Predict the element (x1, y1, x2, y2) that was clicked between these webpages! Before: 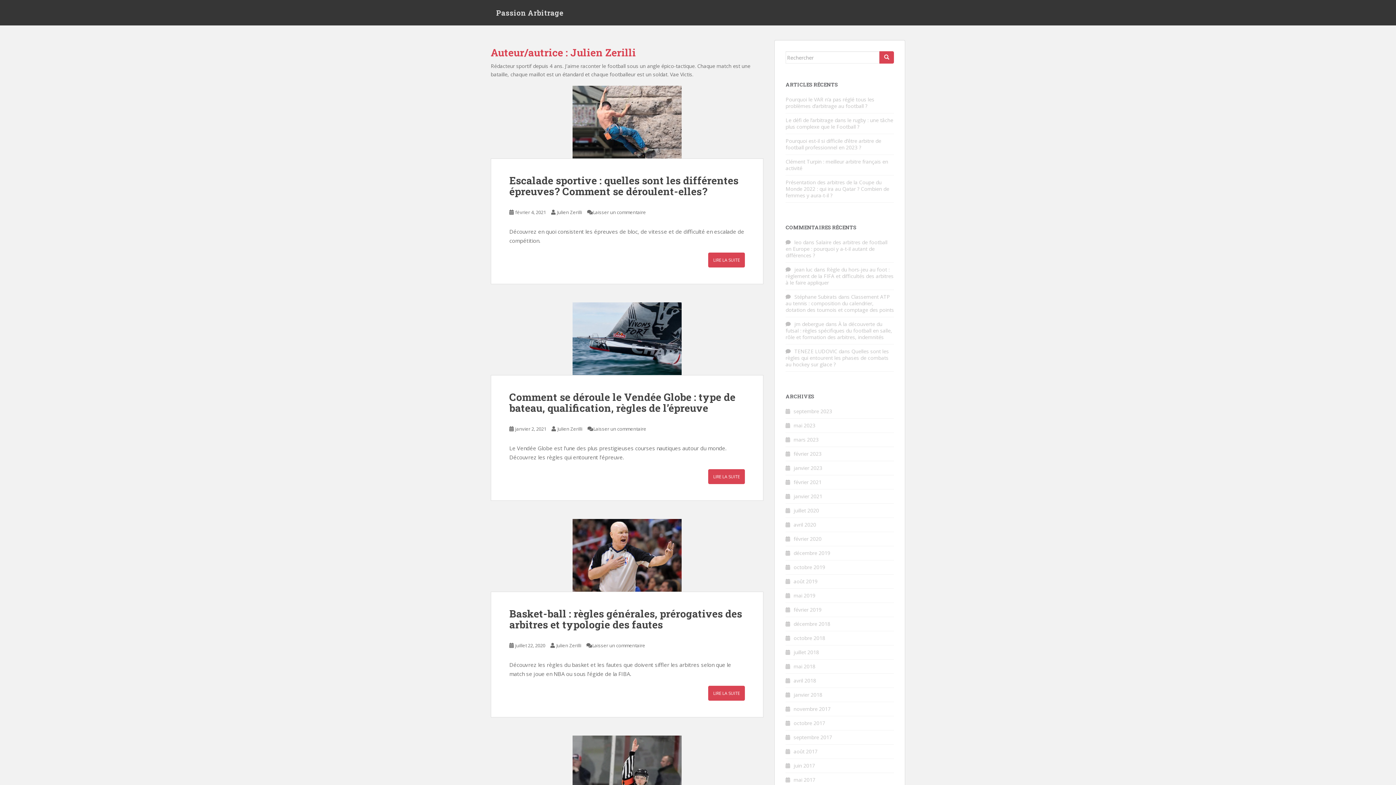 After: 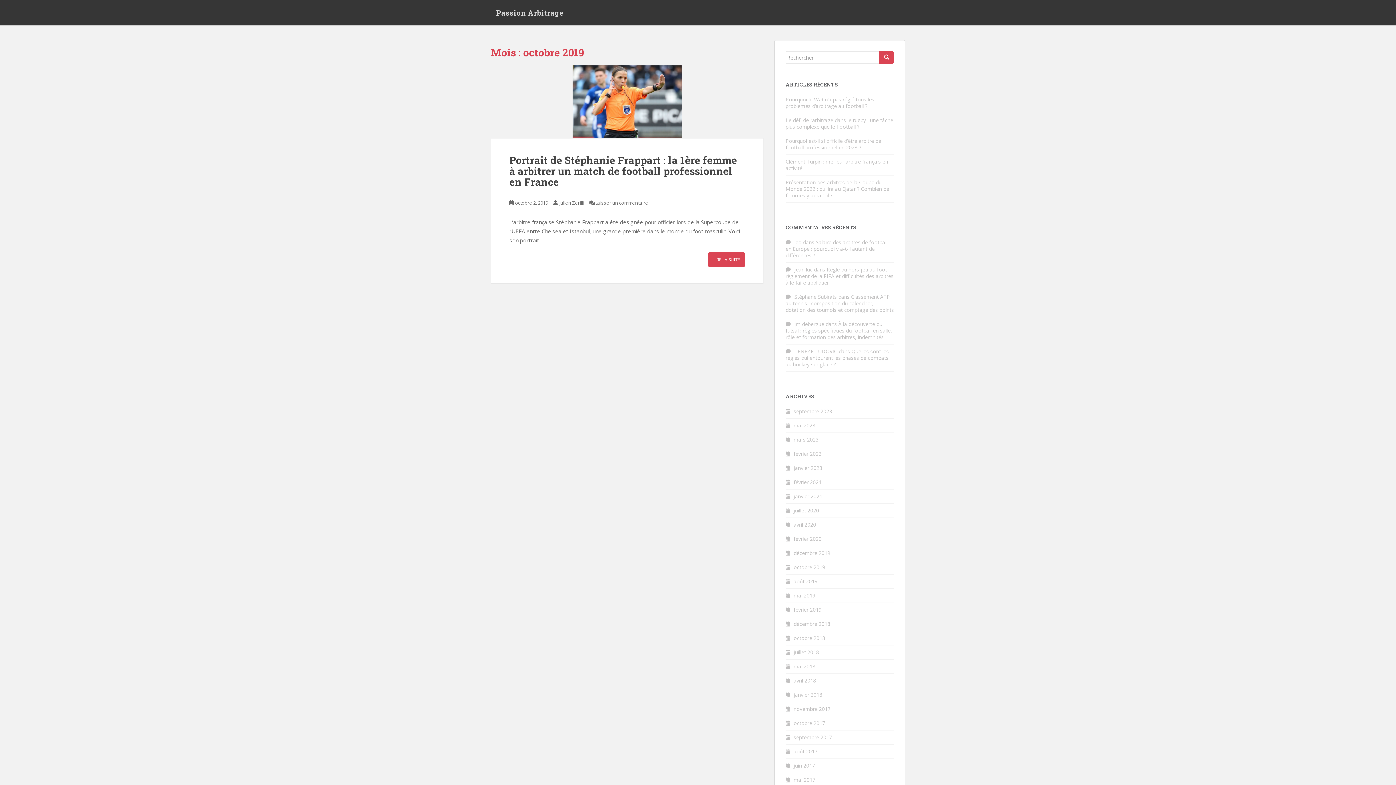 Action: bbox: (793, 564, 825, 570) label: octobre 2019